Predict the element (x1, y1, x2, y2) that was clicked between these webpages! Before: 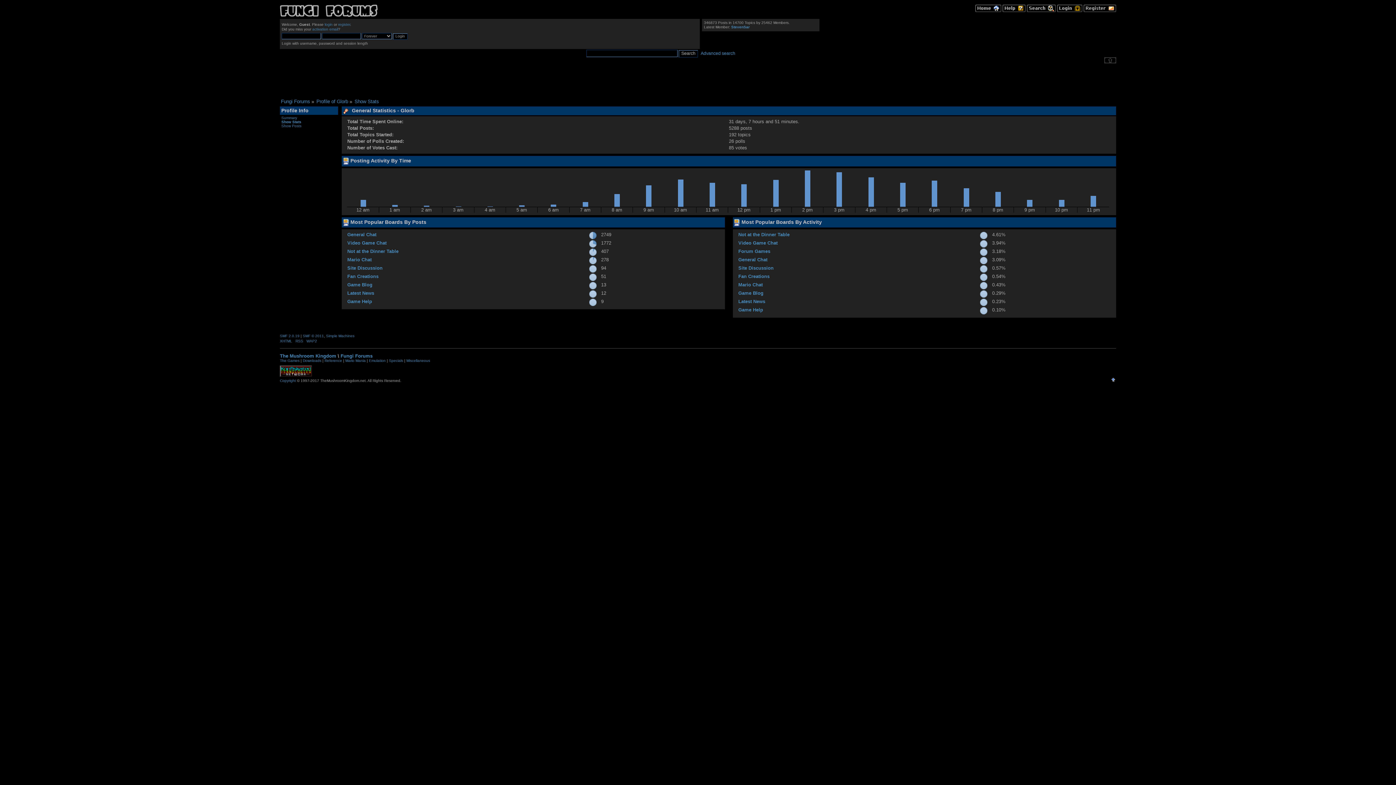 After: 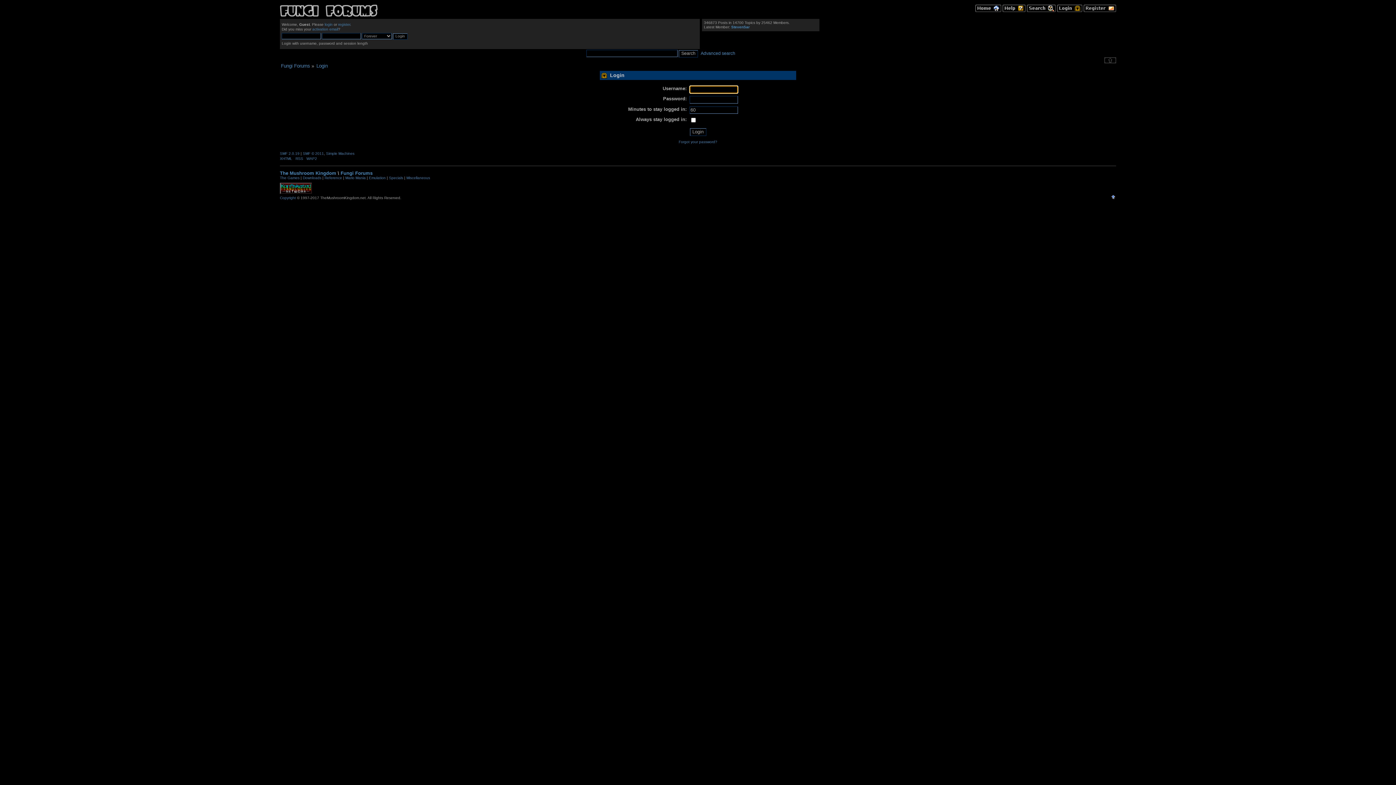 Action: bbox: (1057, 7, 1082, 13)